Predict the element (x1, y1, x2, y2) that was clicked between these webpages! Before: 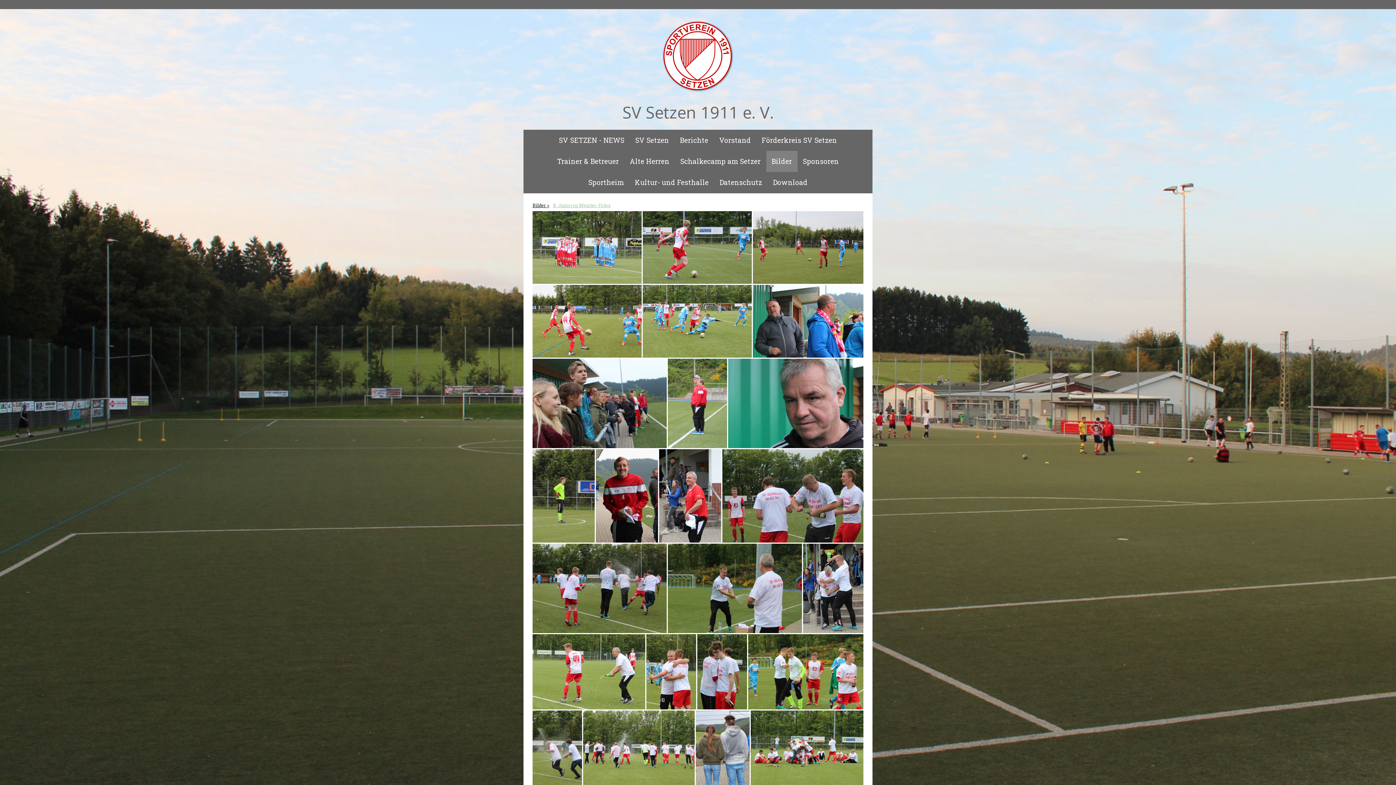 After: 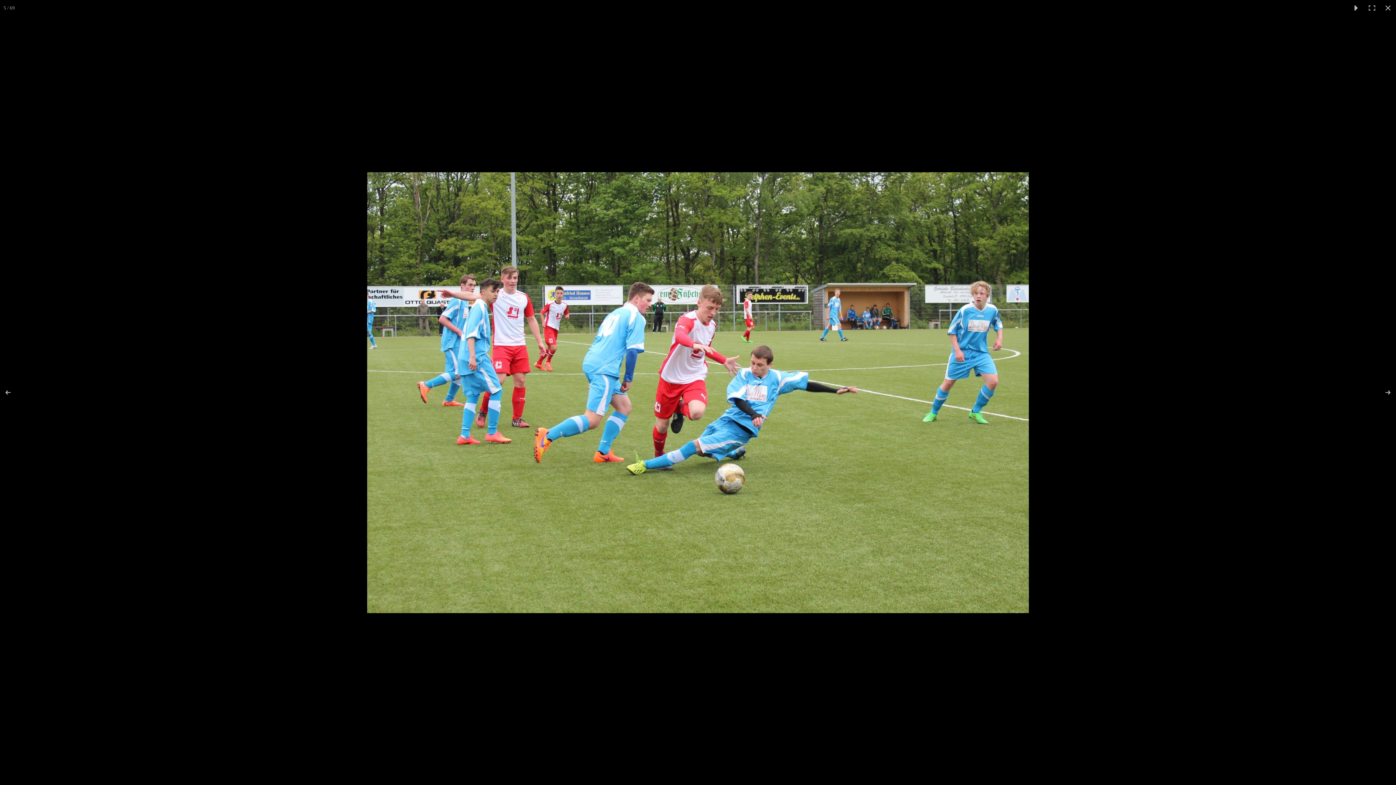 Action: bbox: (642, 285, 753, 357)